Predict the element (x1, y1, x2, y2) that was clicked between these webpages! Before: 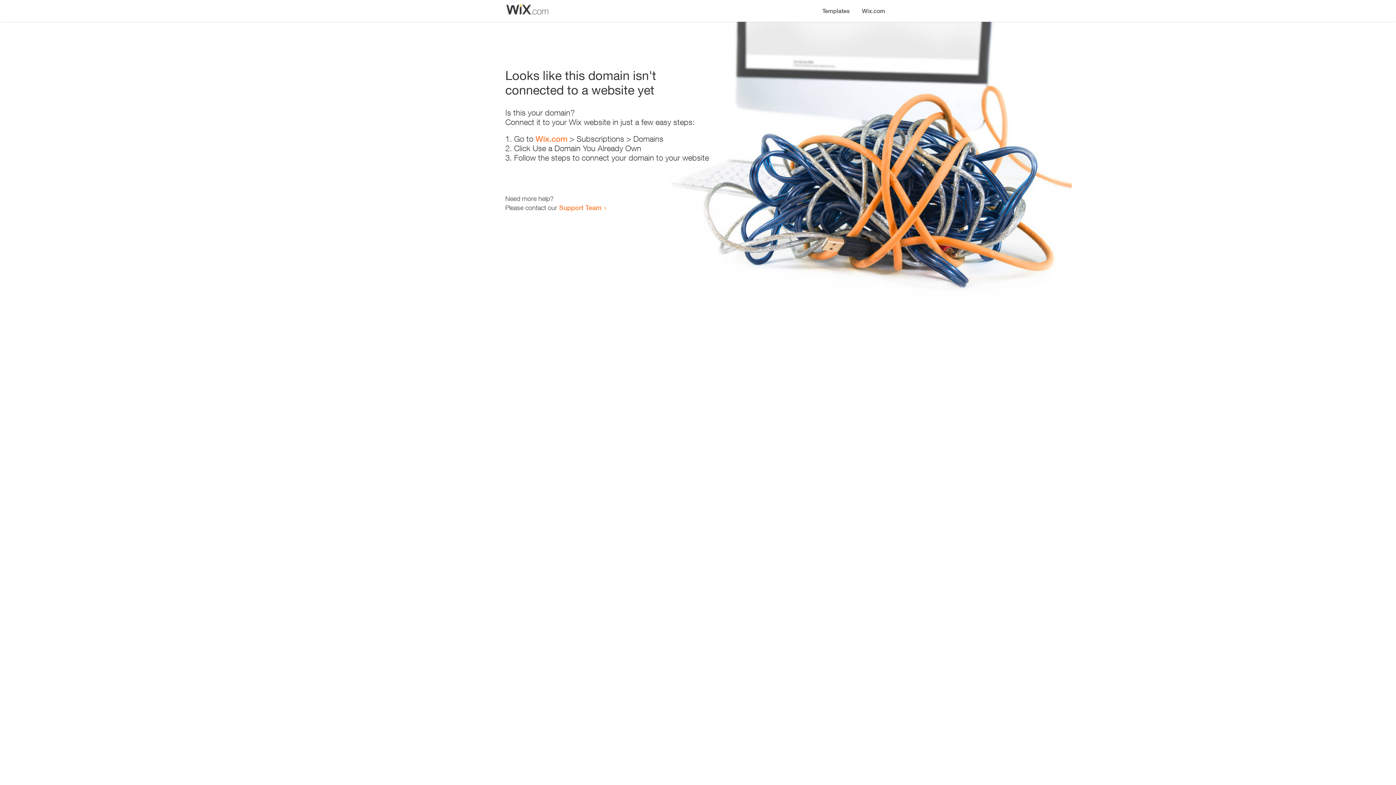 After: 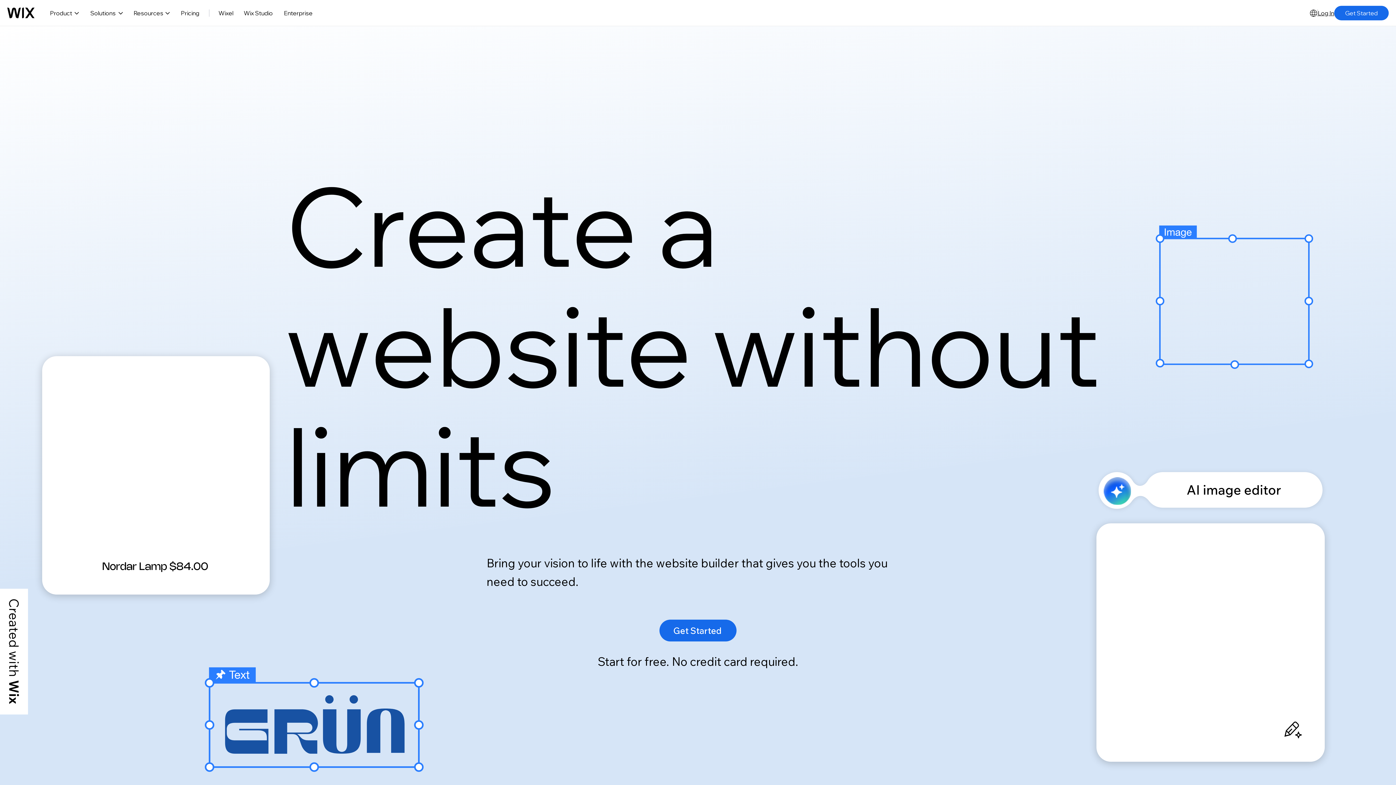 Action: label: Wix.com bbox: (535, 134, 567, 143)